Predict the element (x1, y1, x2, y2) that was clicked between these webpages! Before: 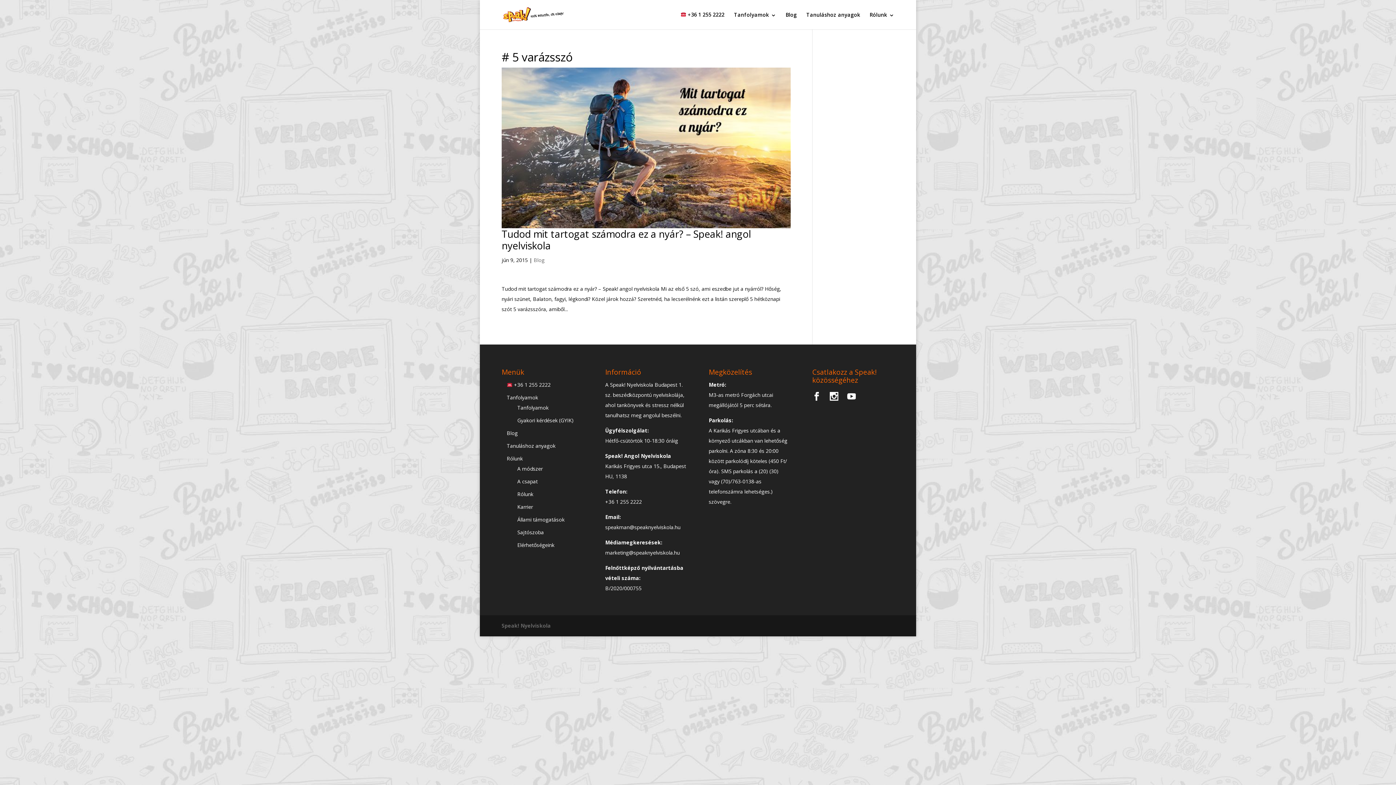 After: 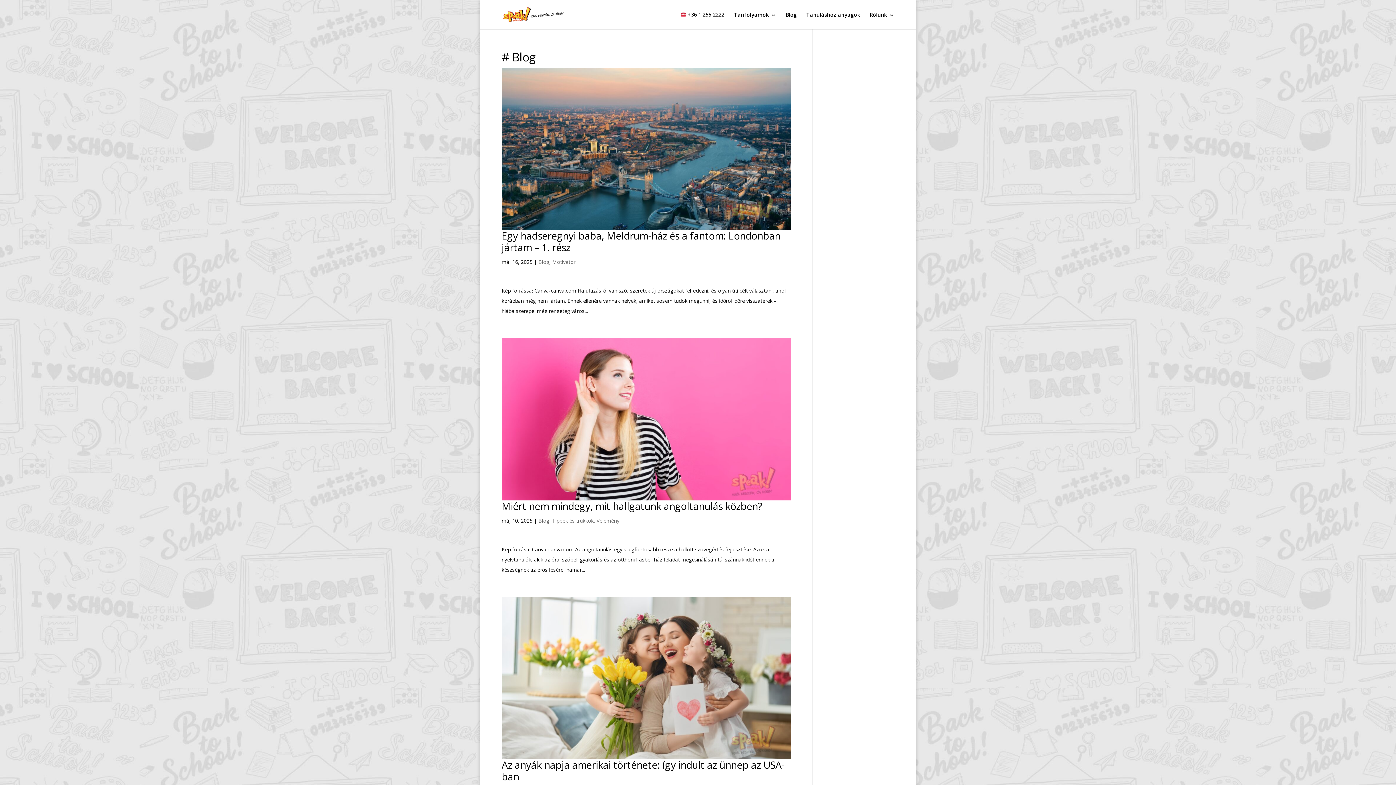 Action: bbox: (533, 256, 544, 263) label: Blog